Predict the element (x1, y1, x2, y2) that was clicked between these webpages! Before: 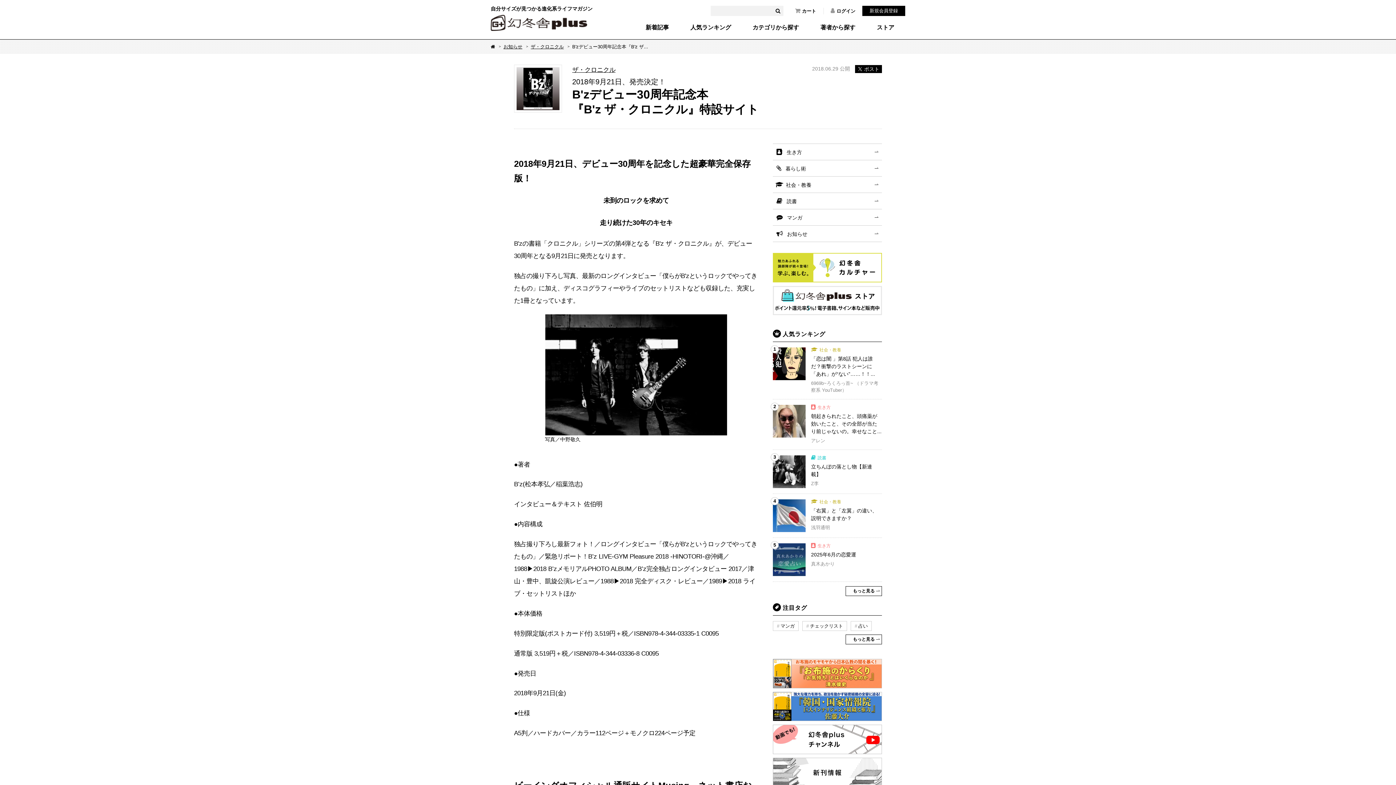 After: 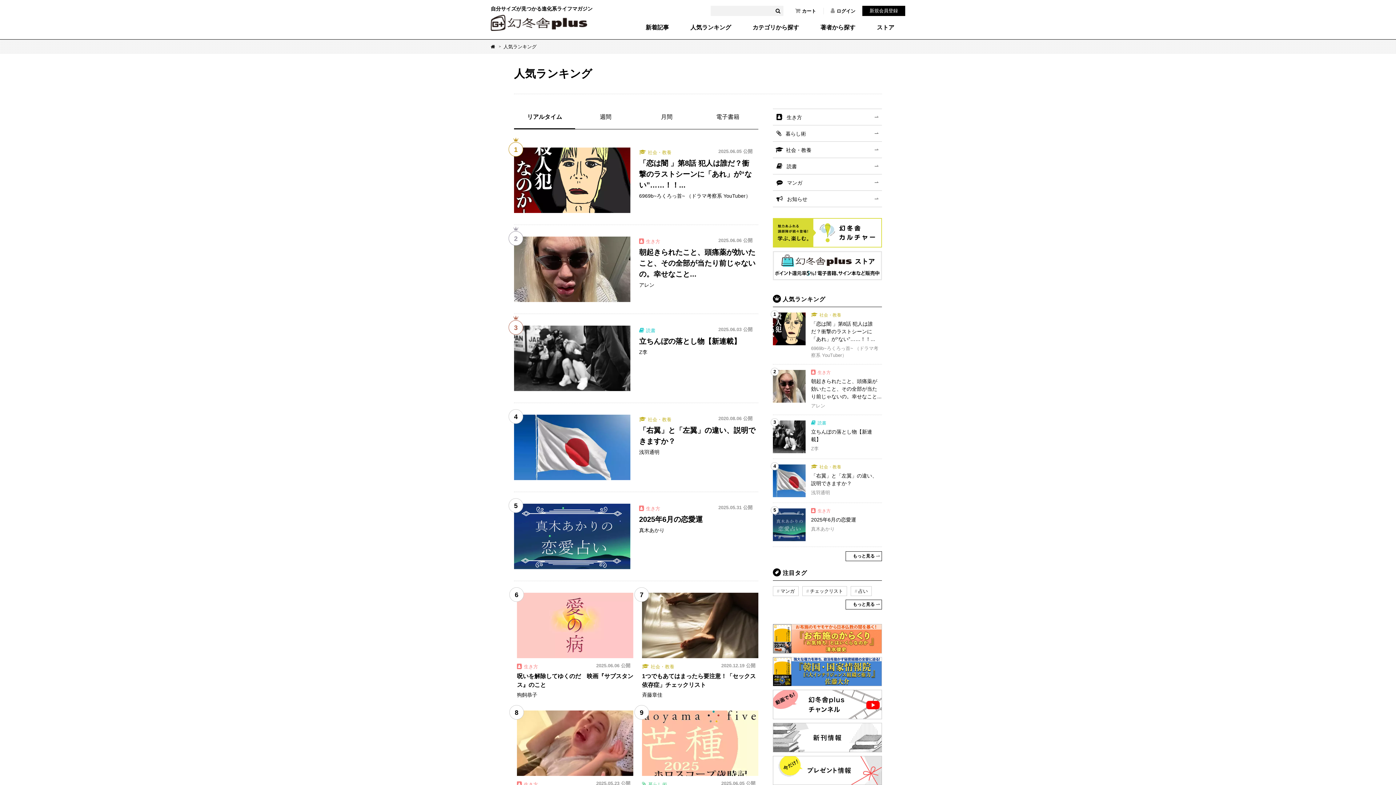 Action: bbox: (845, 586, 882, 596) label: もっと見る